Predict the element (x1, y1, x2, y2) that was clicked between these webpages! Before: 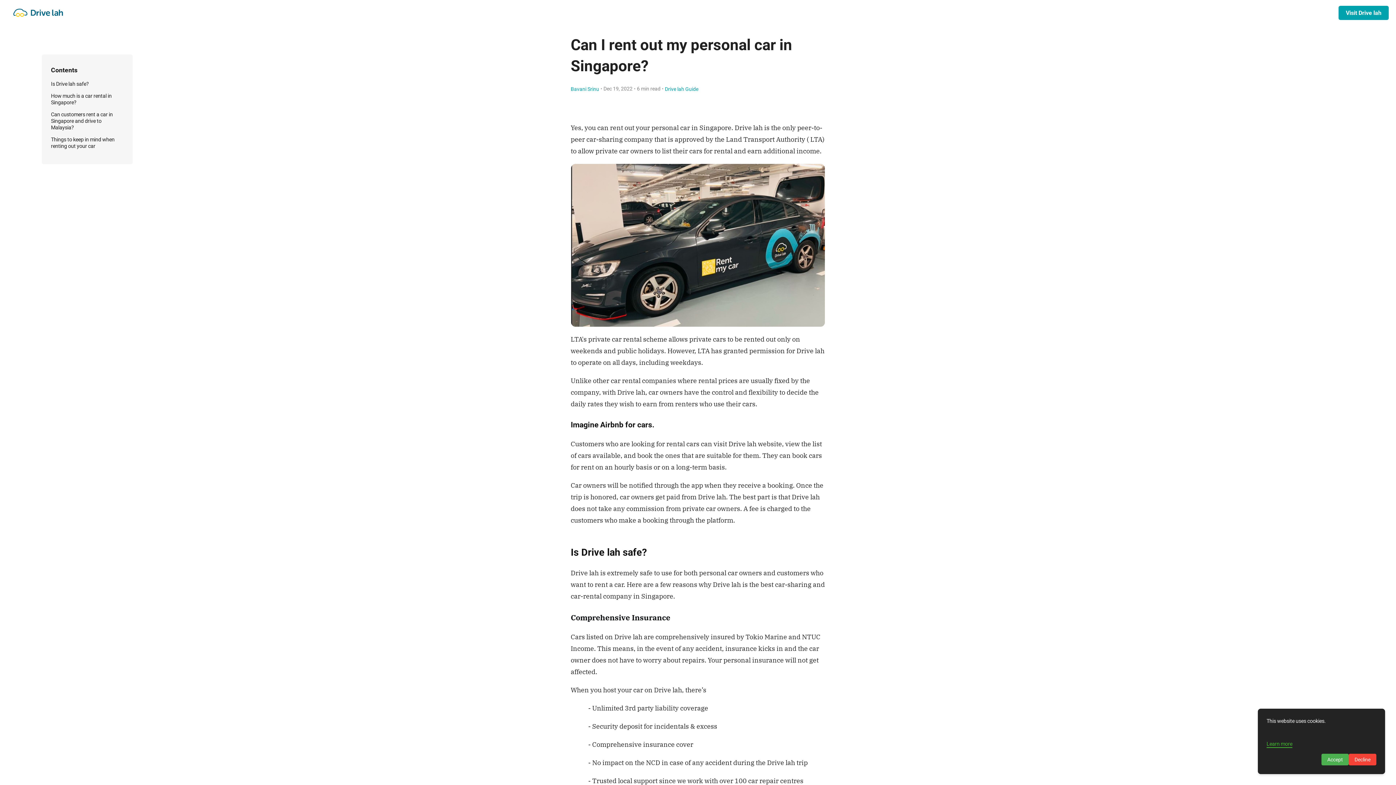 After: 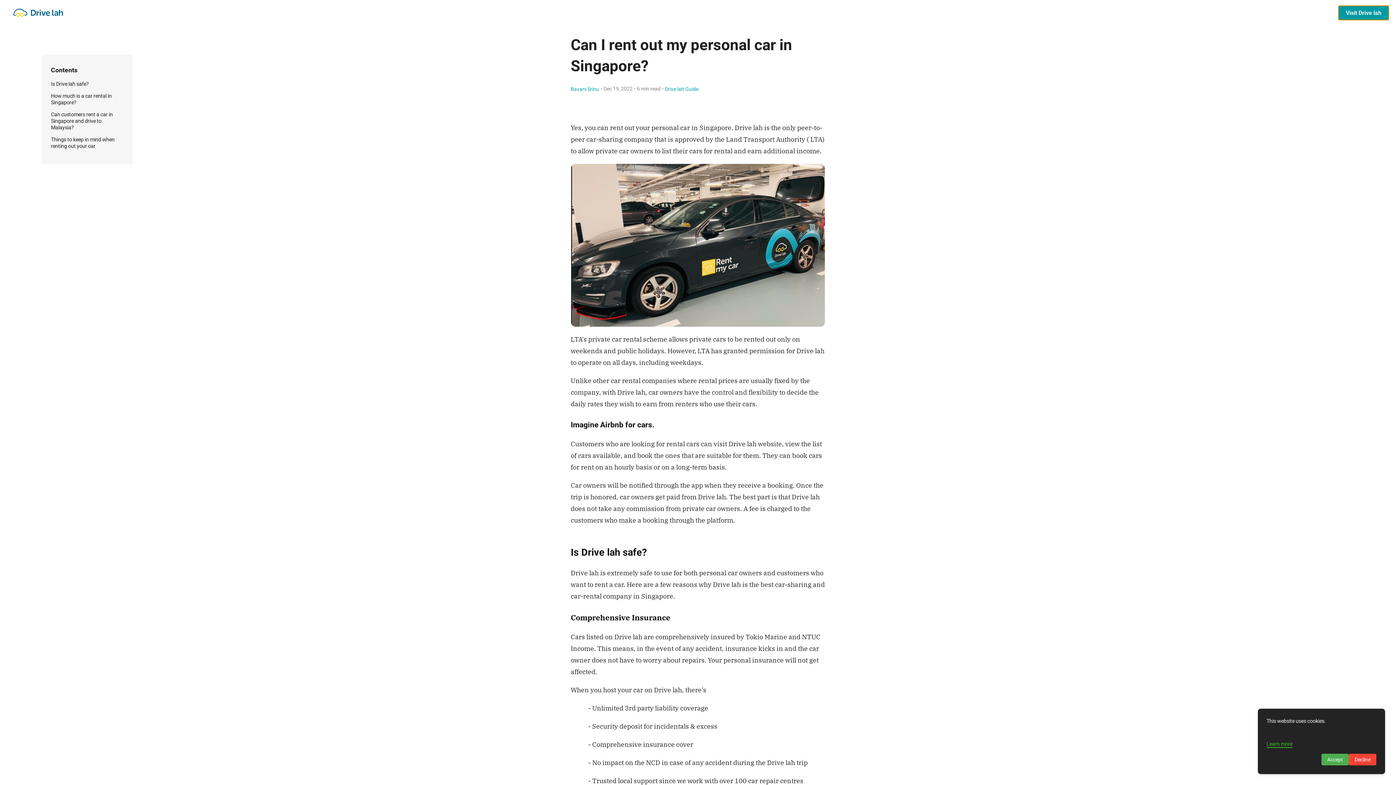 Action: bbox: (1338, 5, 1389, 19) label: Visit Drive lah